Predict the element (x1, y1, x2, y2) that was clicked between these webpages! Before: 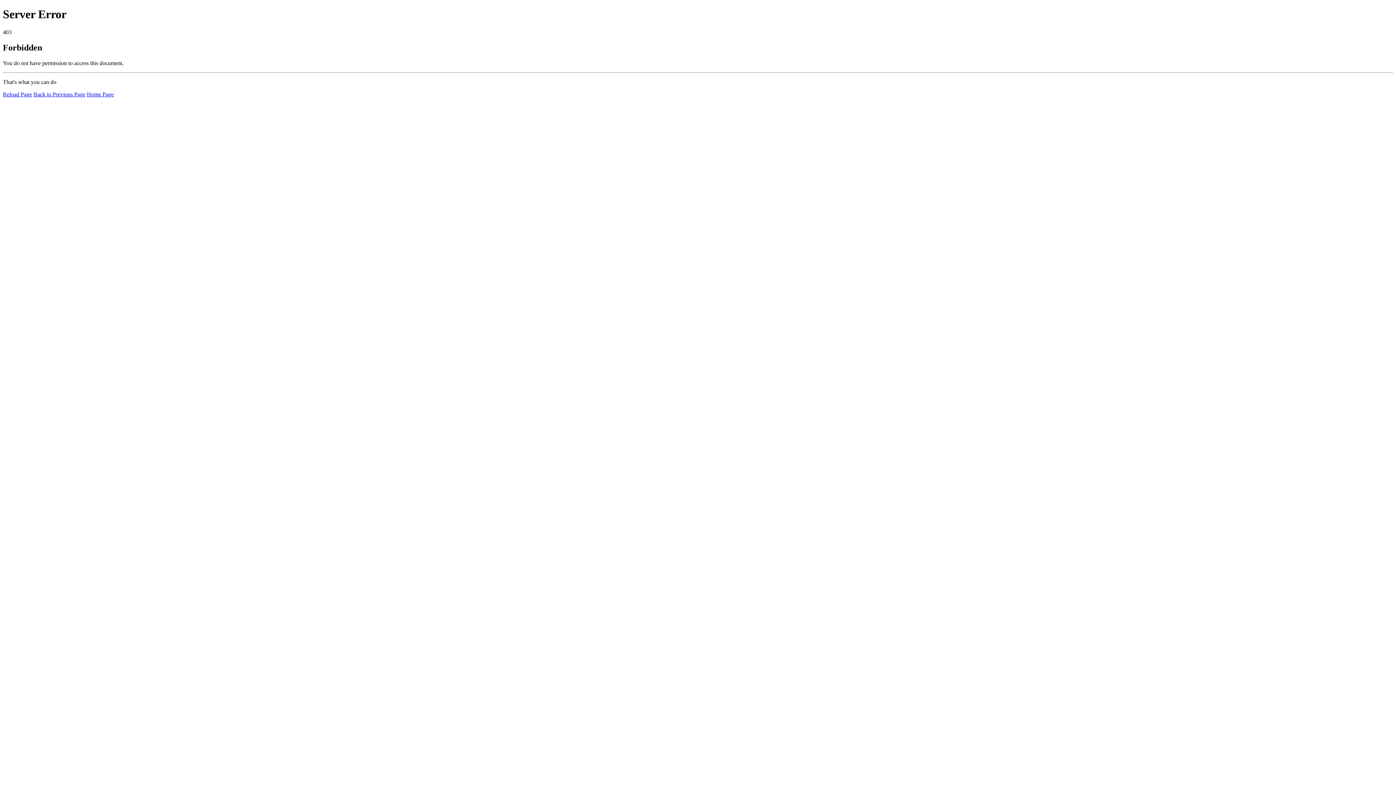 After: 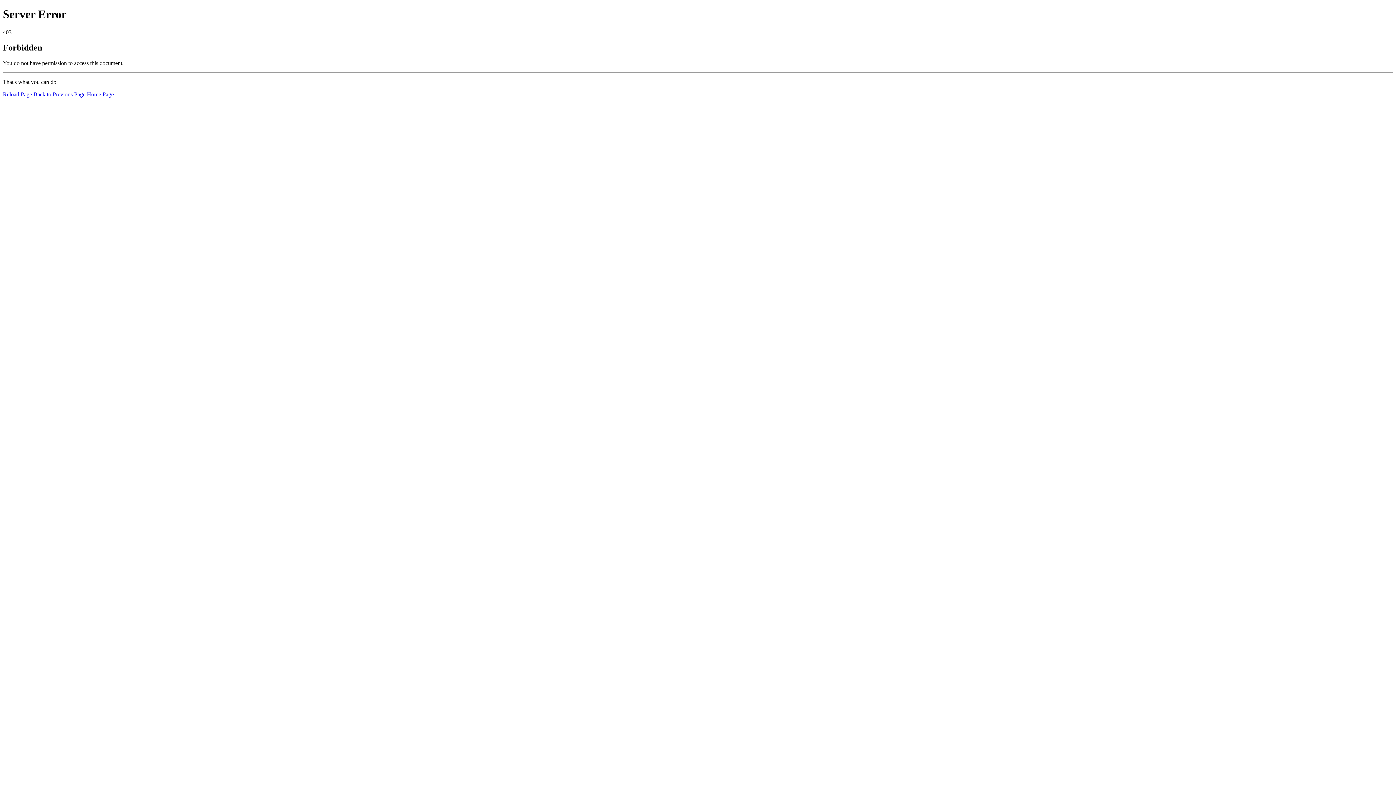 Action: label: Reload Page bbox: (2, 91, 32, 97)